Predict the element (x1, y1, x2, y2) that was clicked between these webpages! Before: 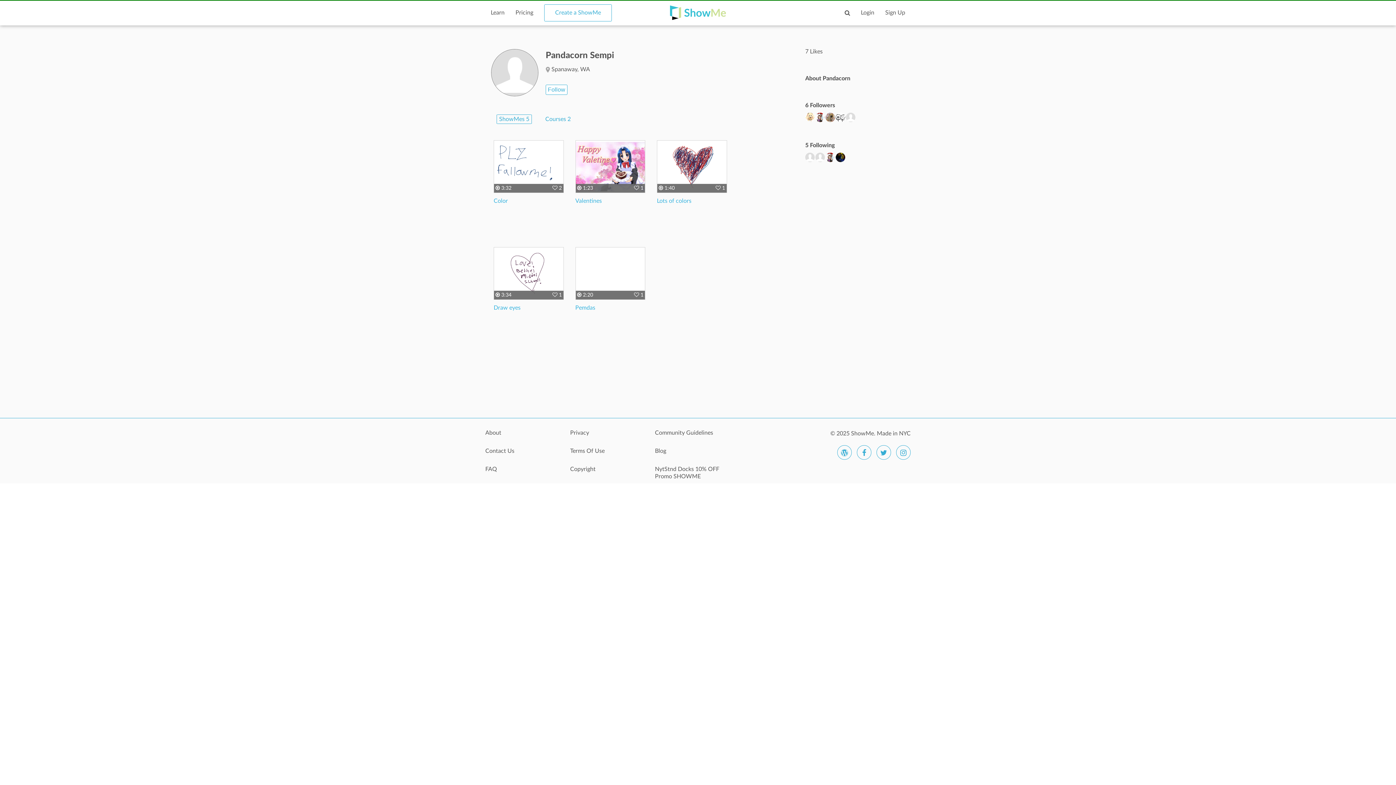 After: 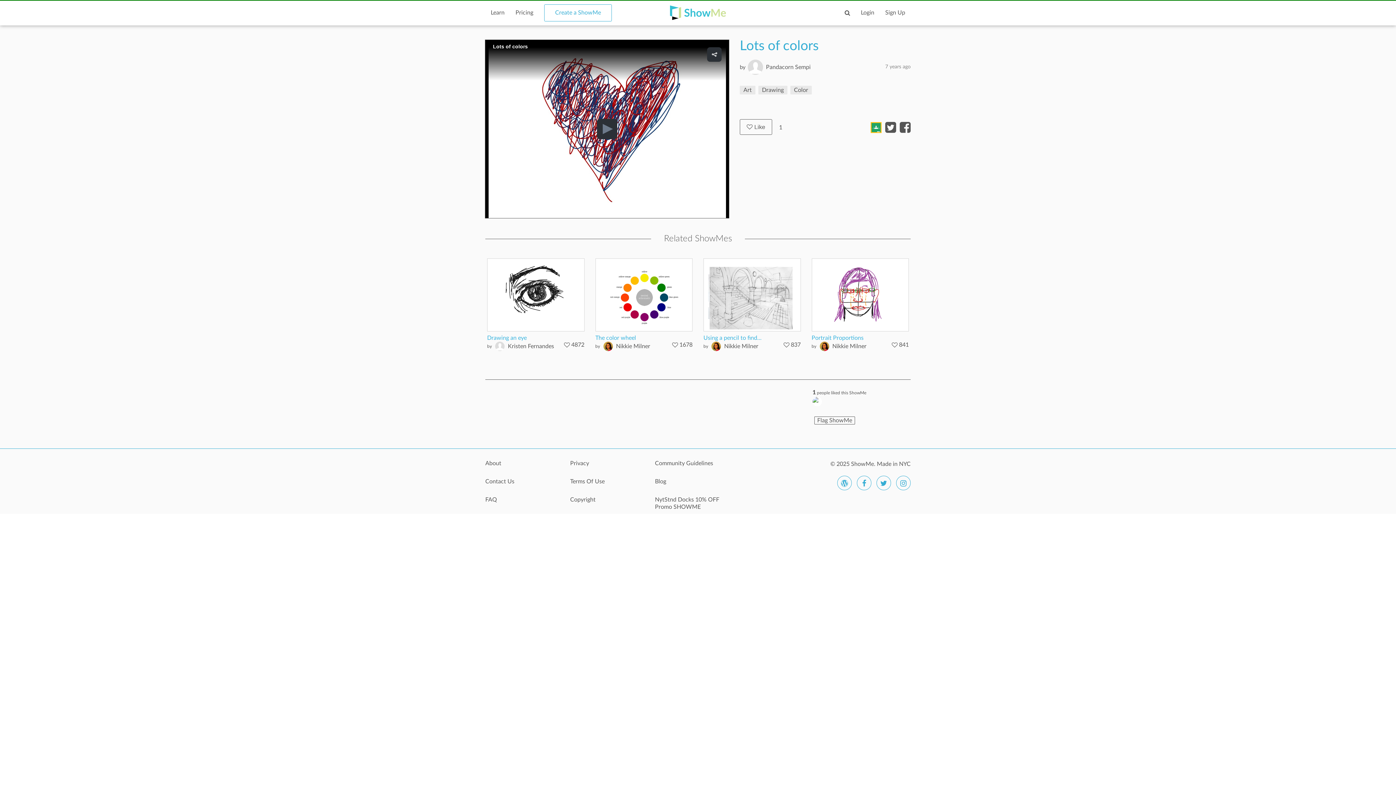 Action: bbox: (657, 198, 691, 204) label: Lots of colors